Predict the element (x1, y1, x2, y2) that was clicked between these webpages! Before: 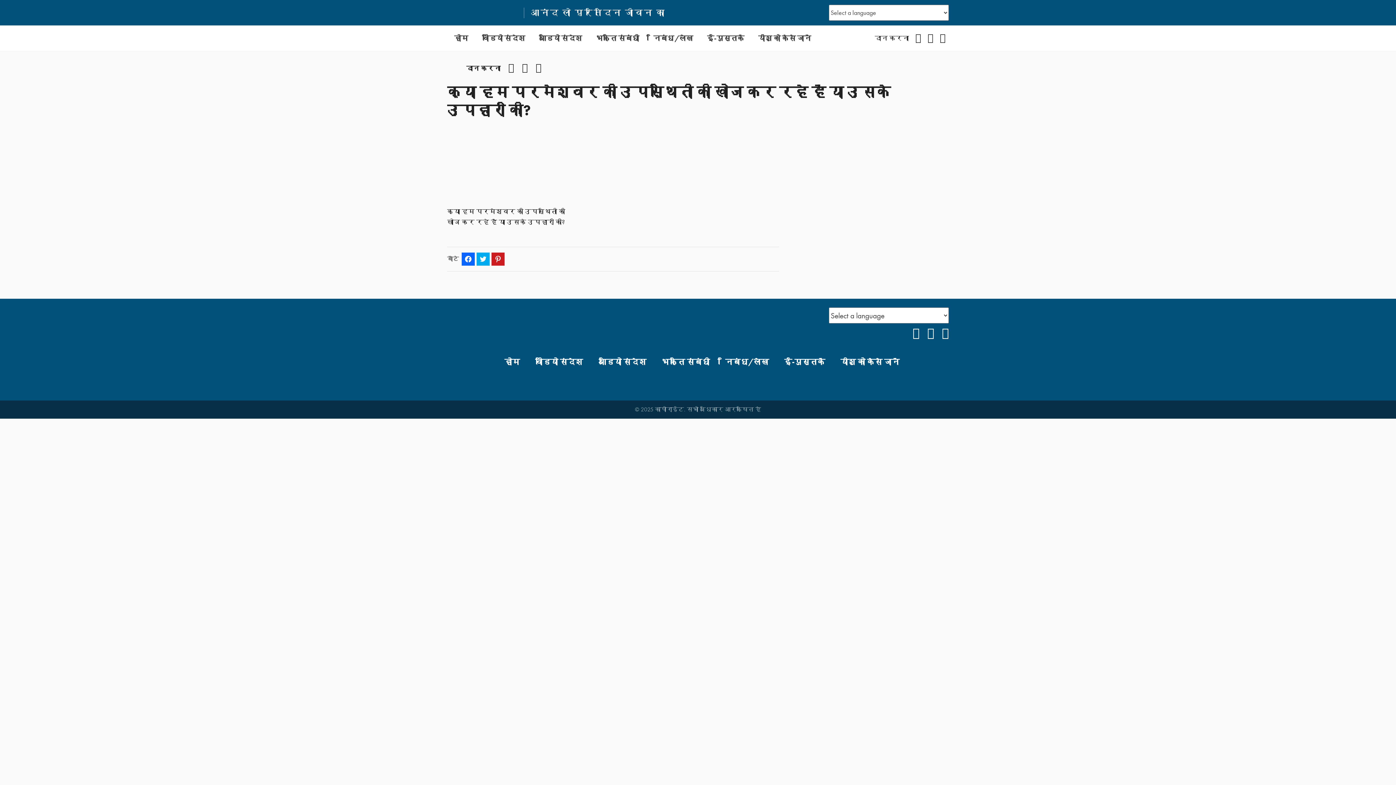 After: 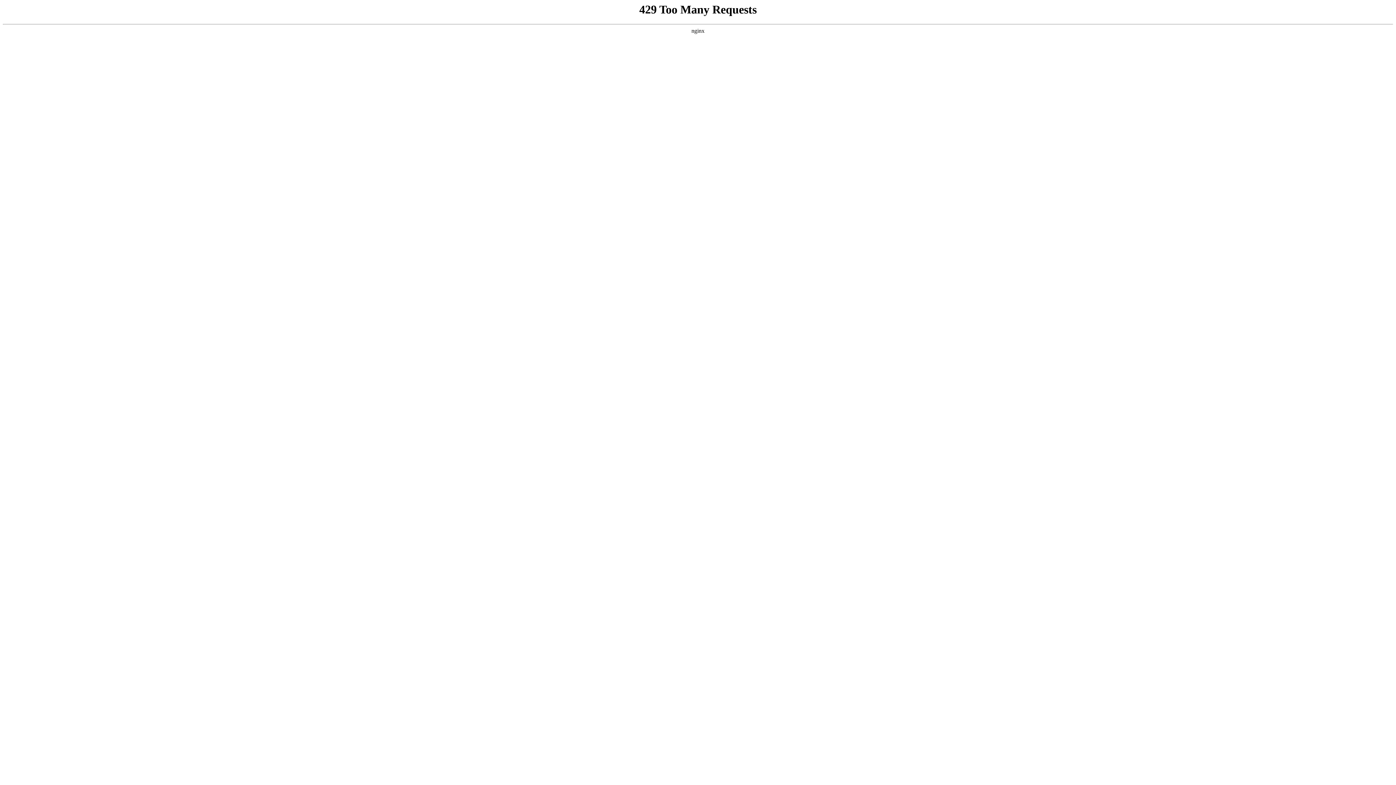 Action: bbox: (447, 307, 517, 321)